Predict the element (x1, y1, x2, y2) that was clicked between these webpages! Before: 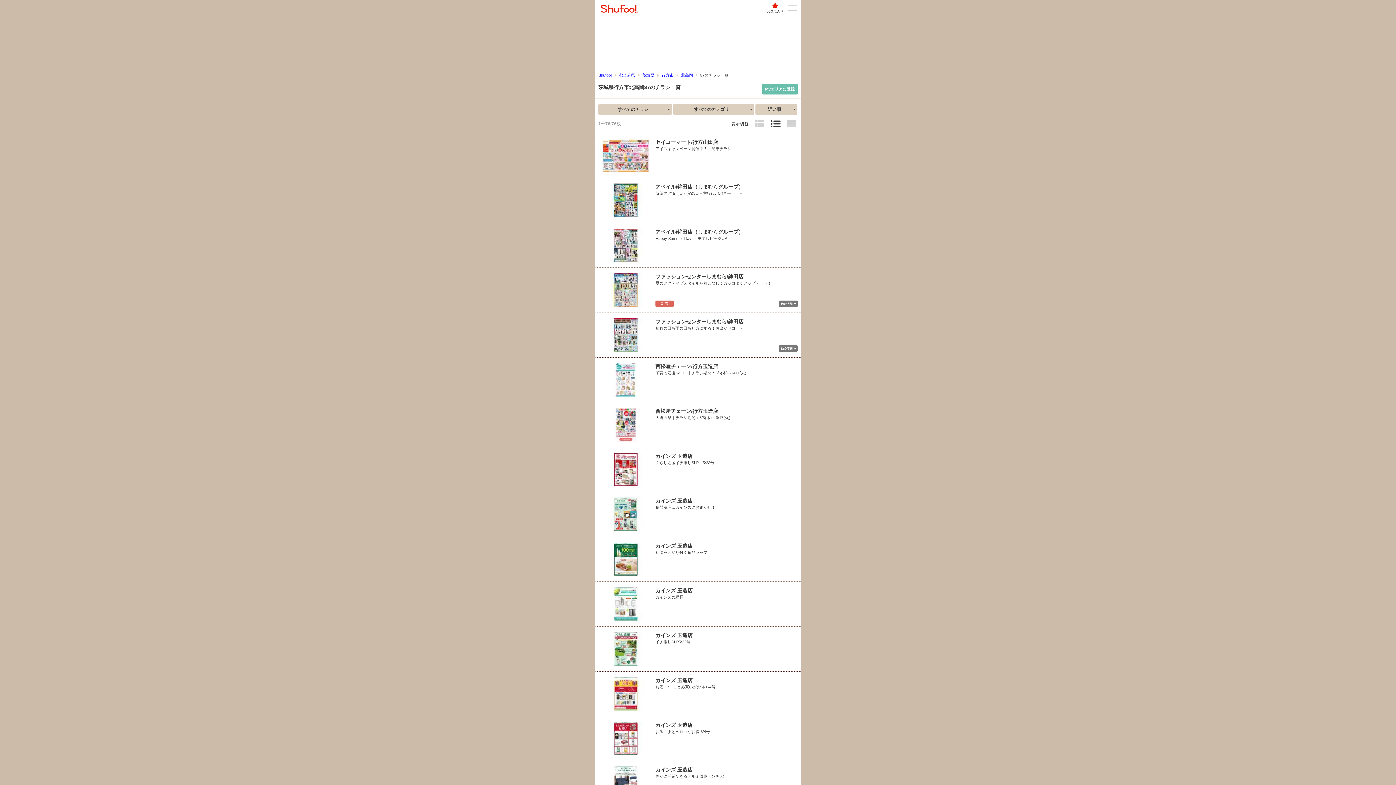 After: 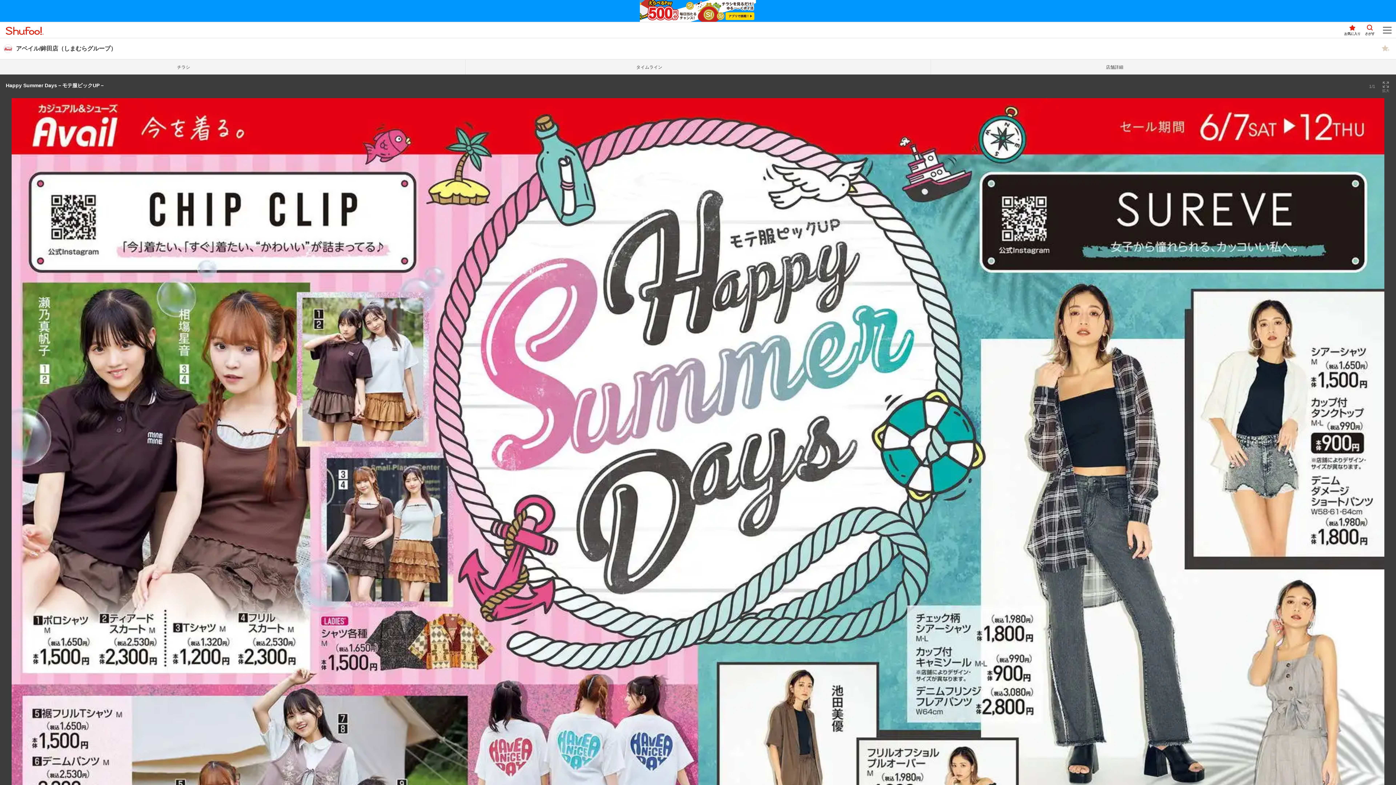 Action: label: アベイル/鉾田店（しまむらグループ）
Happy Summer Days－モテ服ピックUP－ bbox: (594, 223, 801, 267)